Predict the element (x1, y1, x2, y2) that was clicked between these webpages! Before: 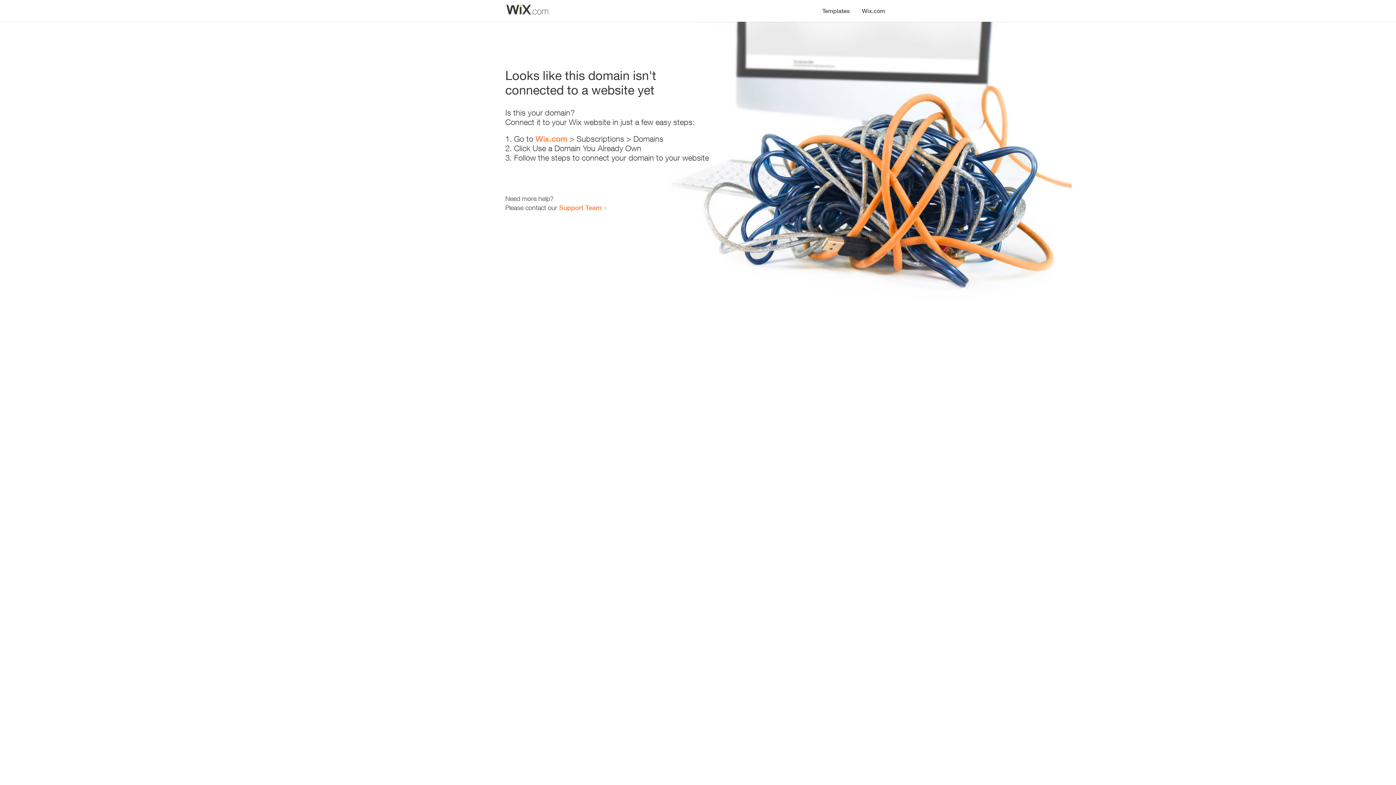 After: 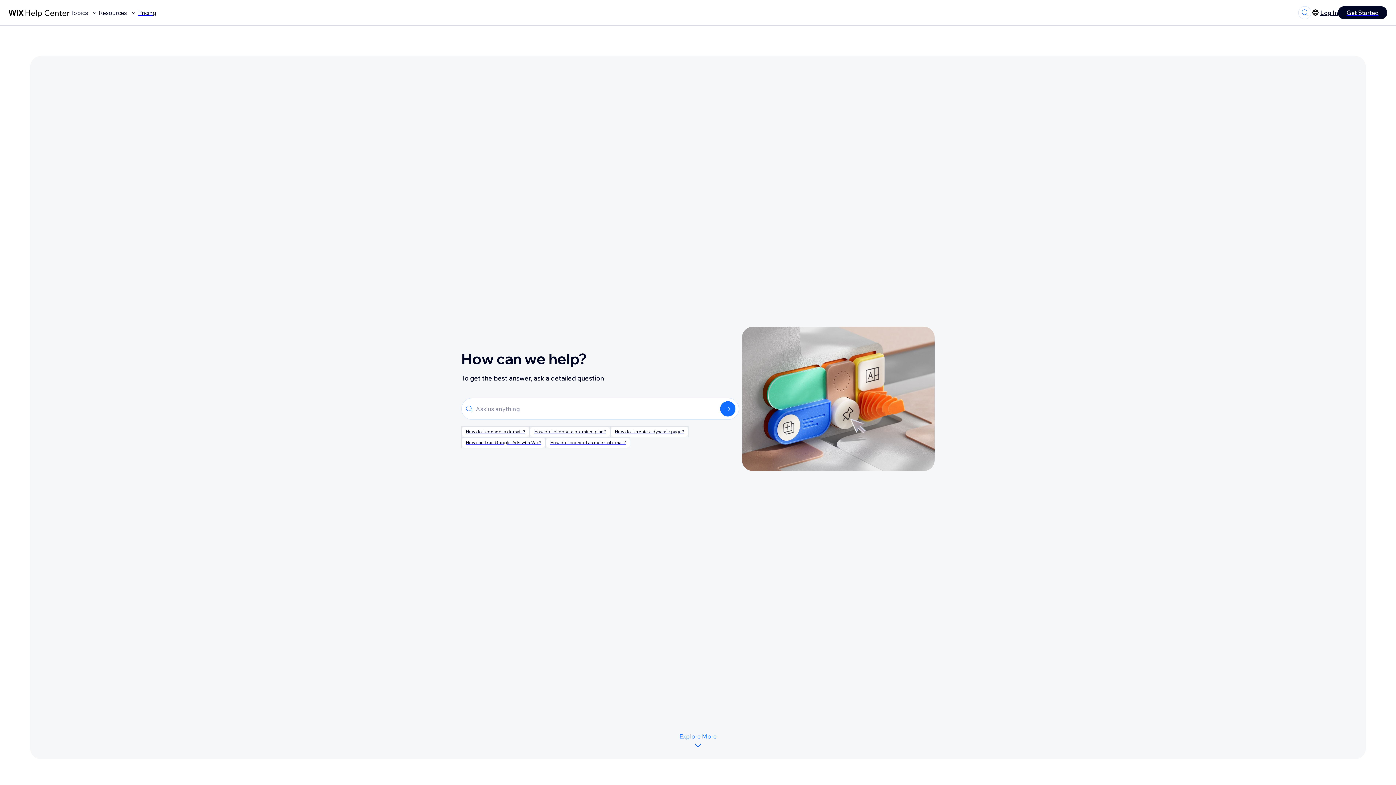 Action: bbox: (559, 203, 601, 211) label: Support Team